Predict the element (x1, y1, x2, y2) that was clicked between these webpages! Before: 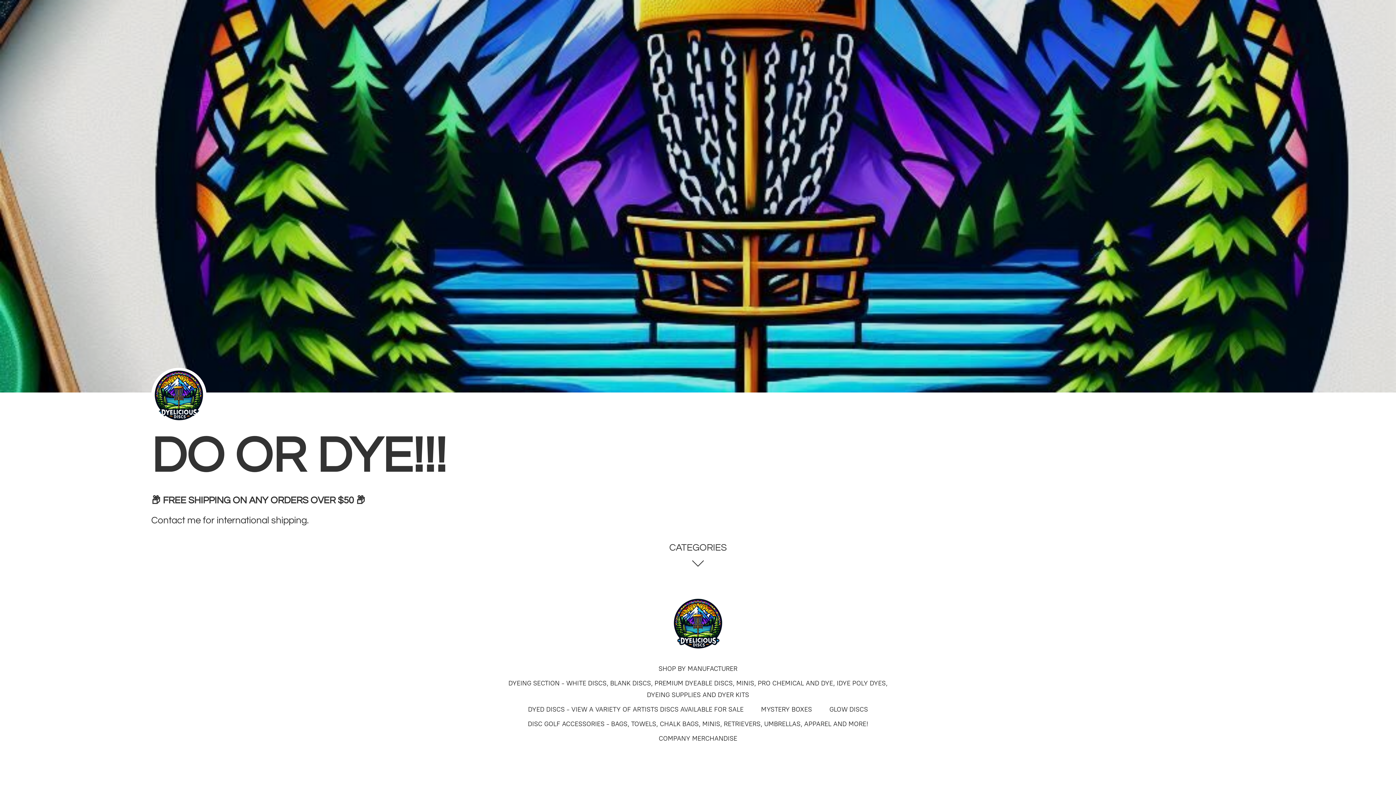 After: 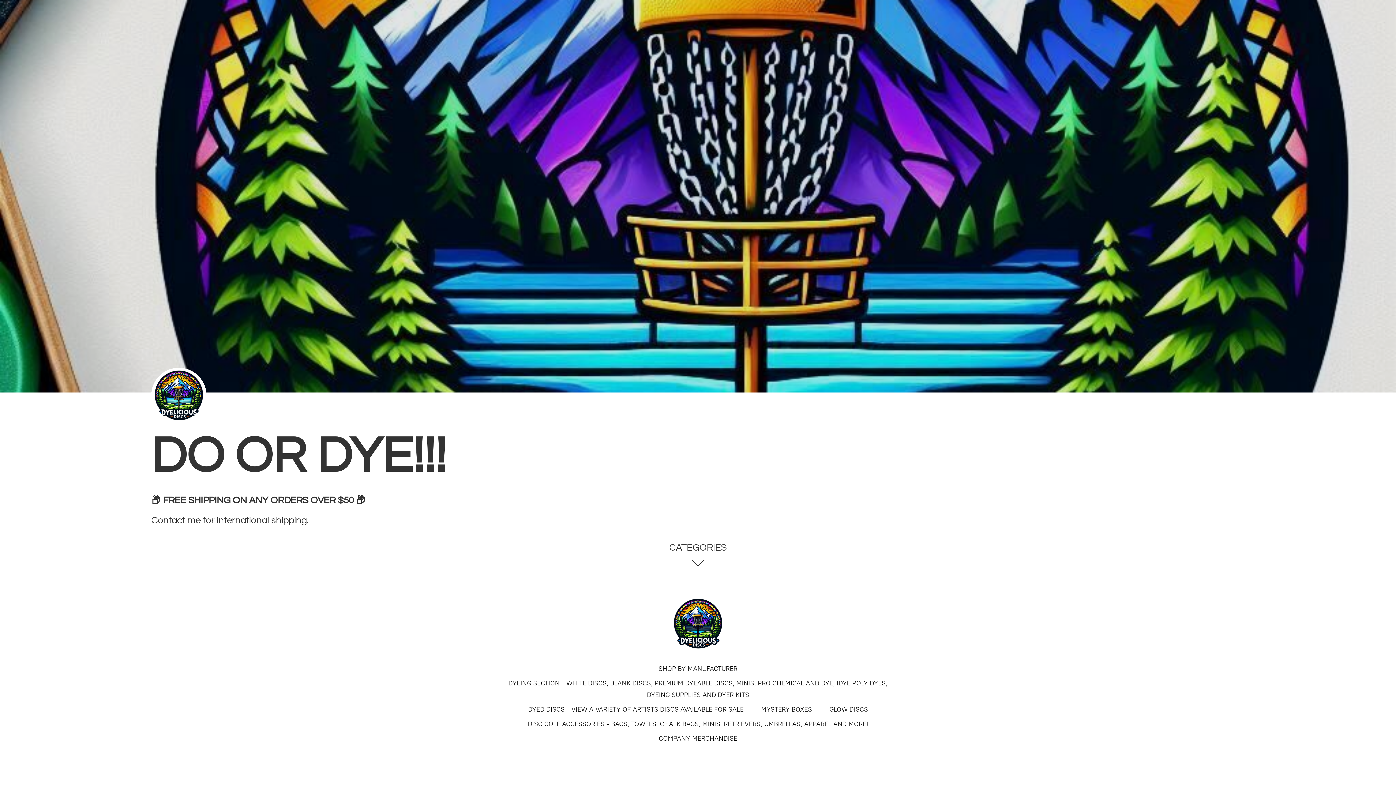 Action: bbox: (564, 596, 832, 651) label: Dyelicious Discs